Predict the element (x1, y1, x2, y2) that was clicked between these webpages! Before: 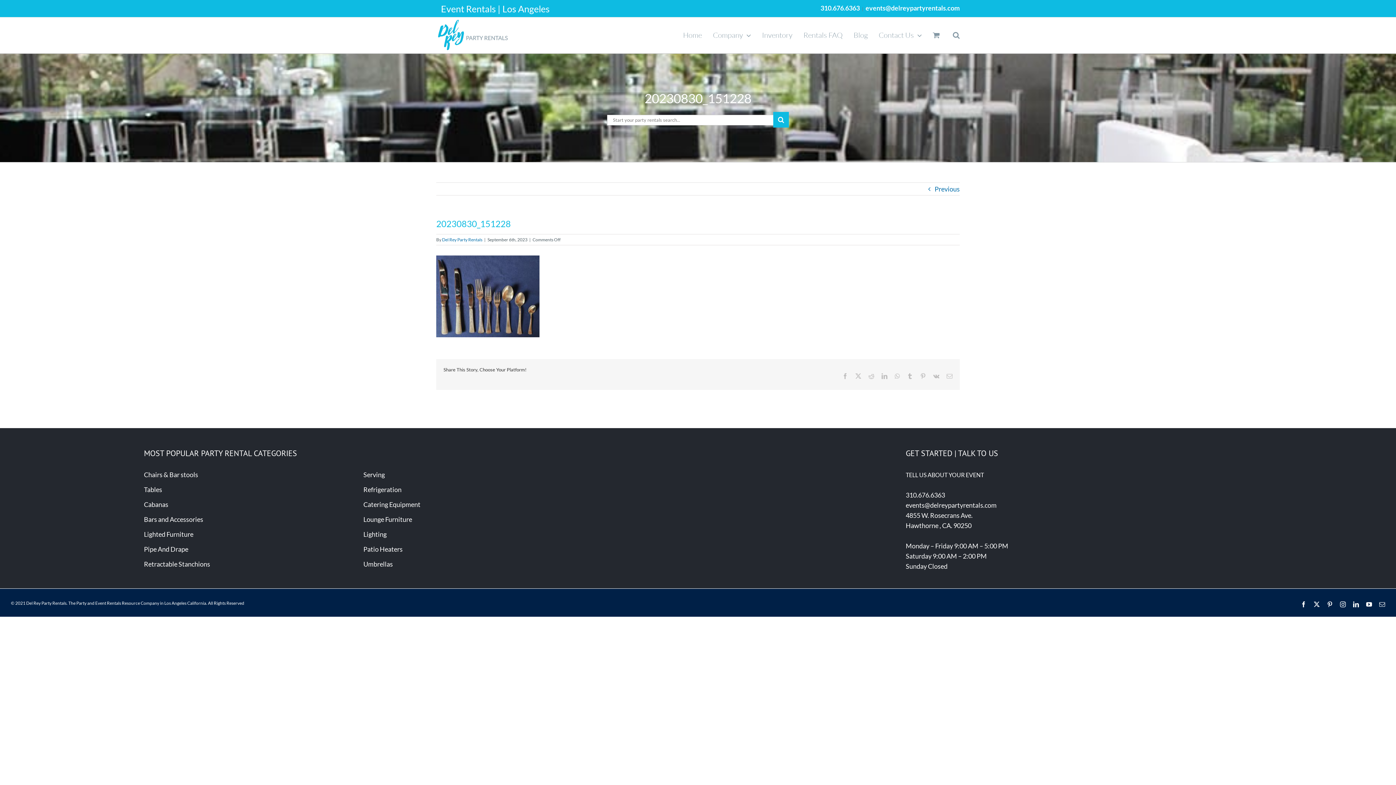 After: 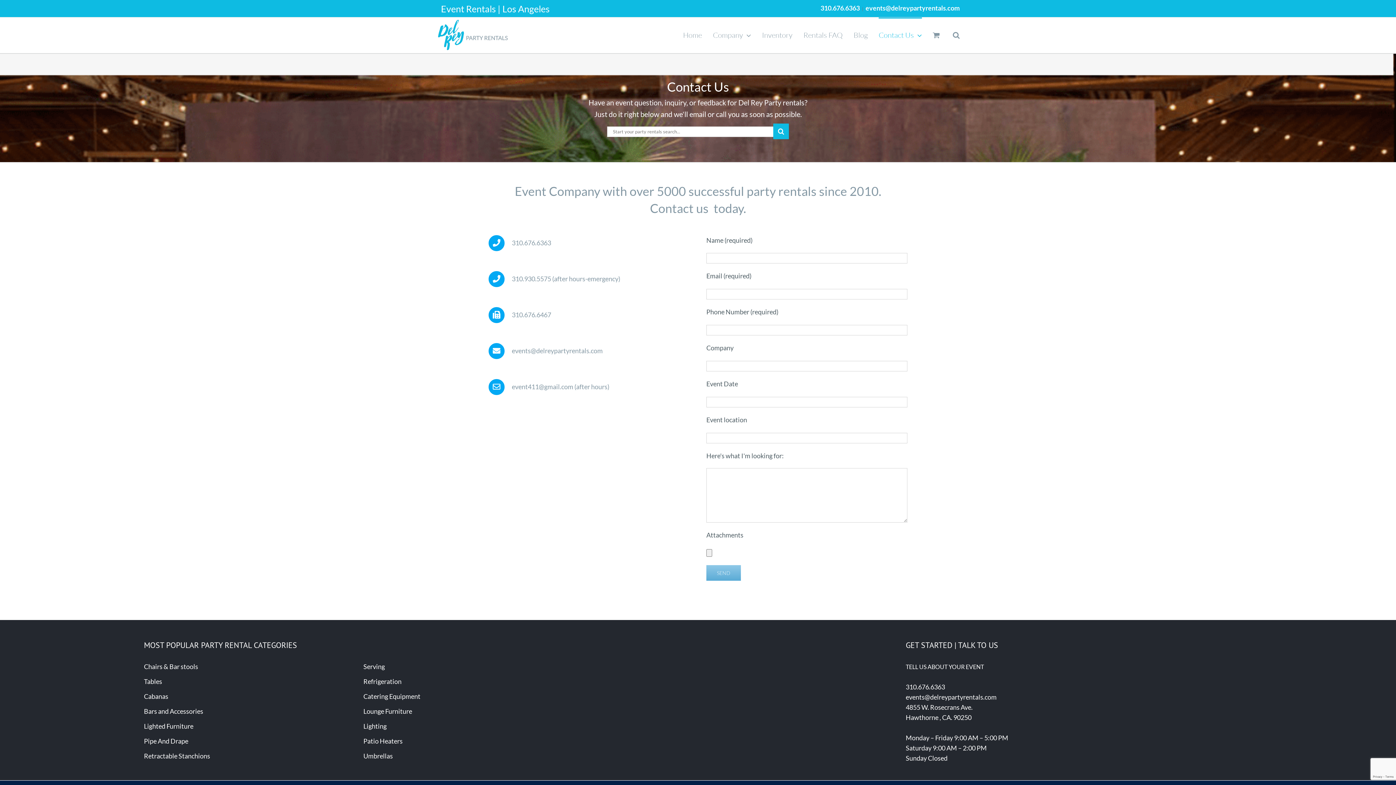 Action: label: Contact Us bbox: (878, 17, 922, 52)